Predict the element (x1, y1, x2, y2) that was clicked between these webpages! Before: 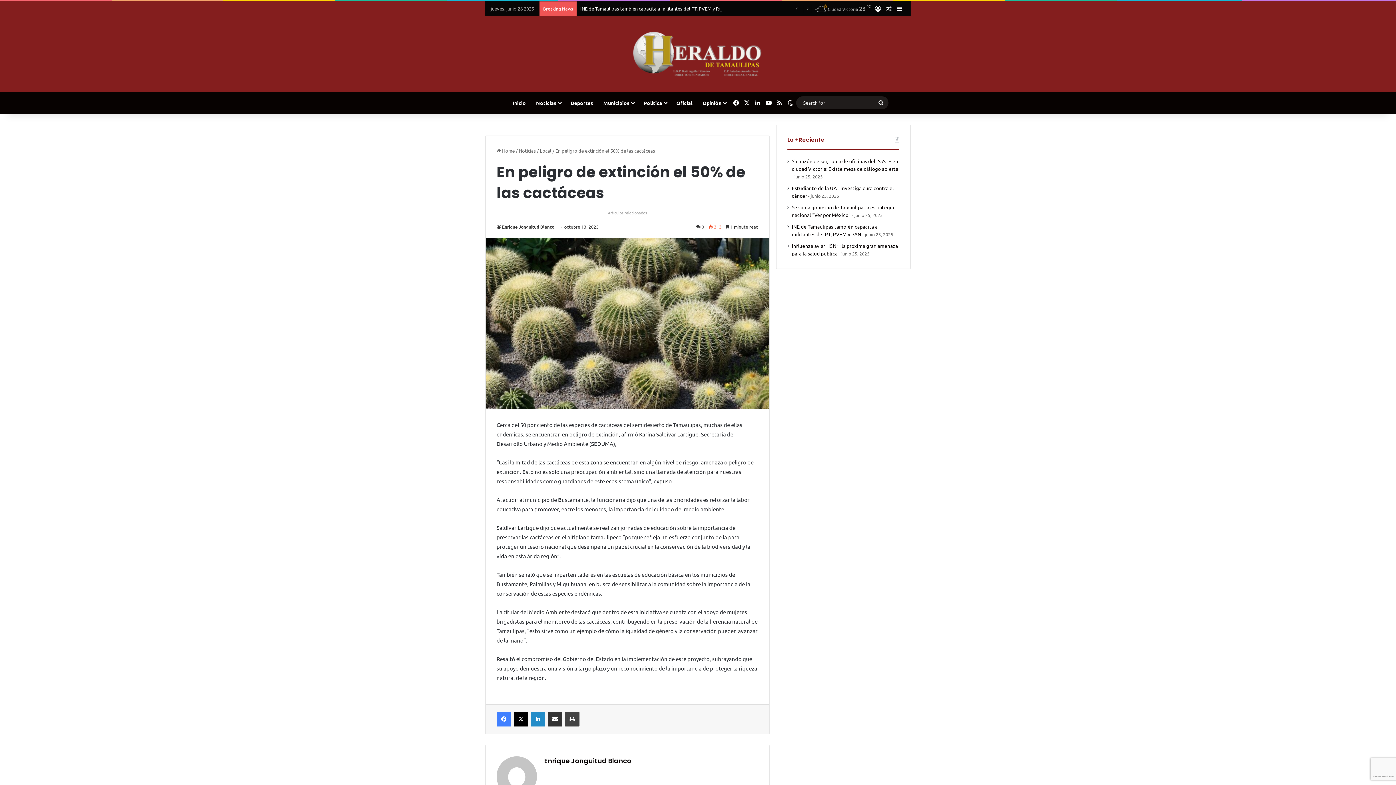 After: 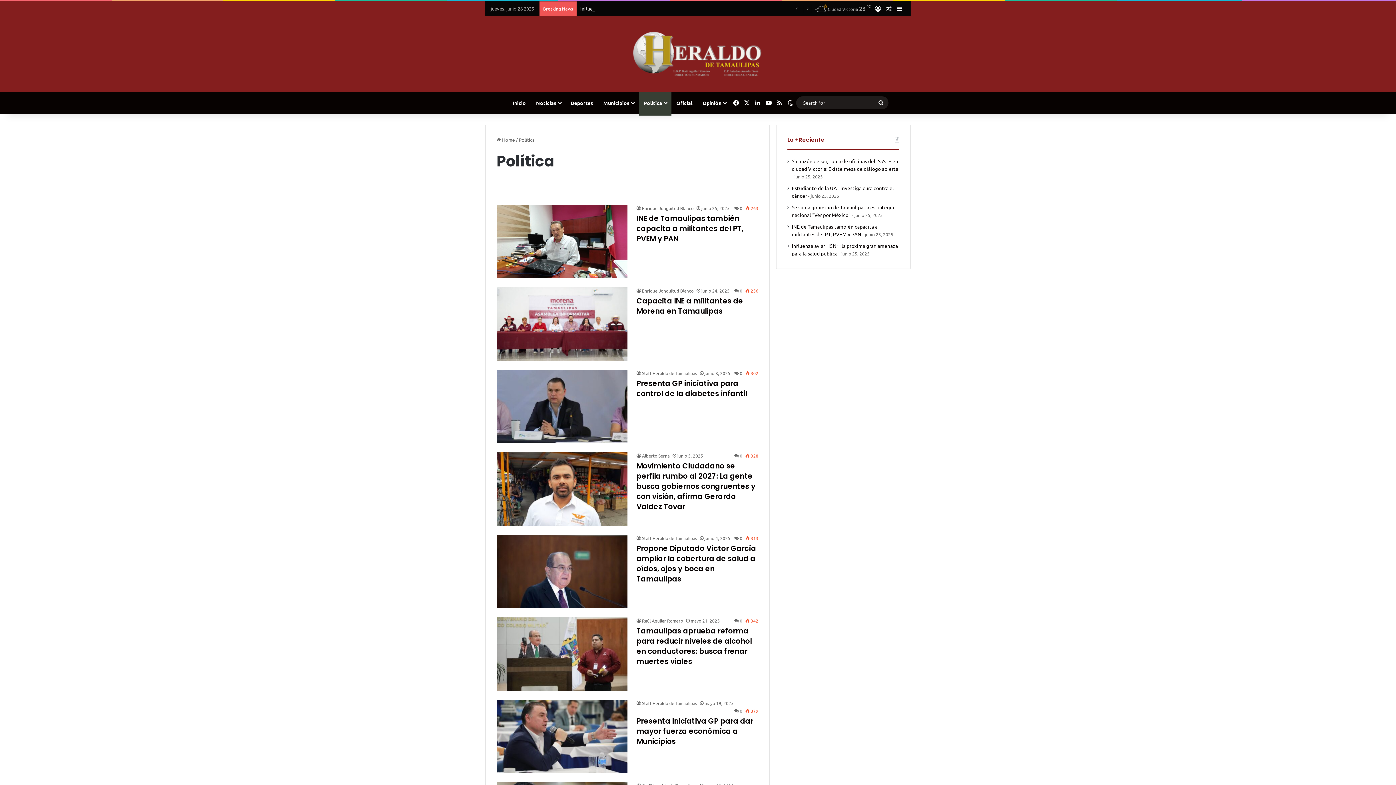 Action: label: Política bbox: (638, 92, 671, 113)